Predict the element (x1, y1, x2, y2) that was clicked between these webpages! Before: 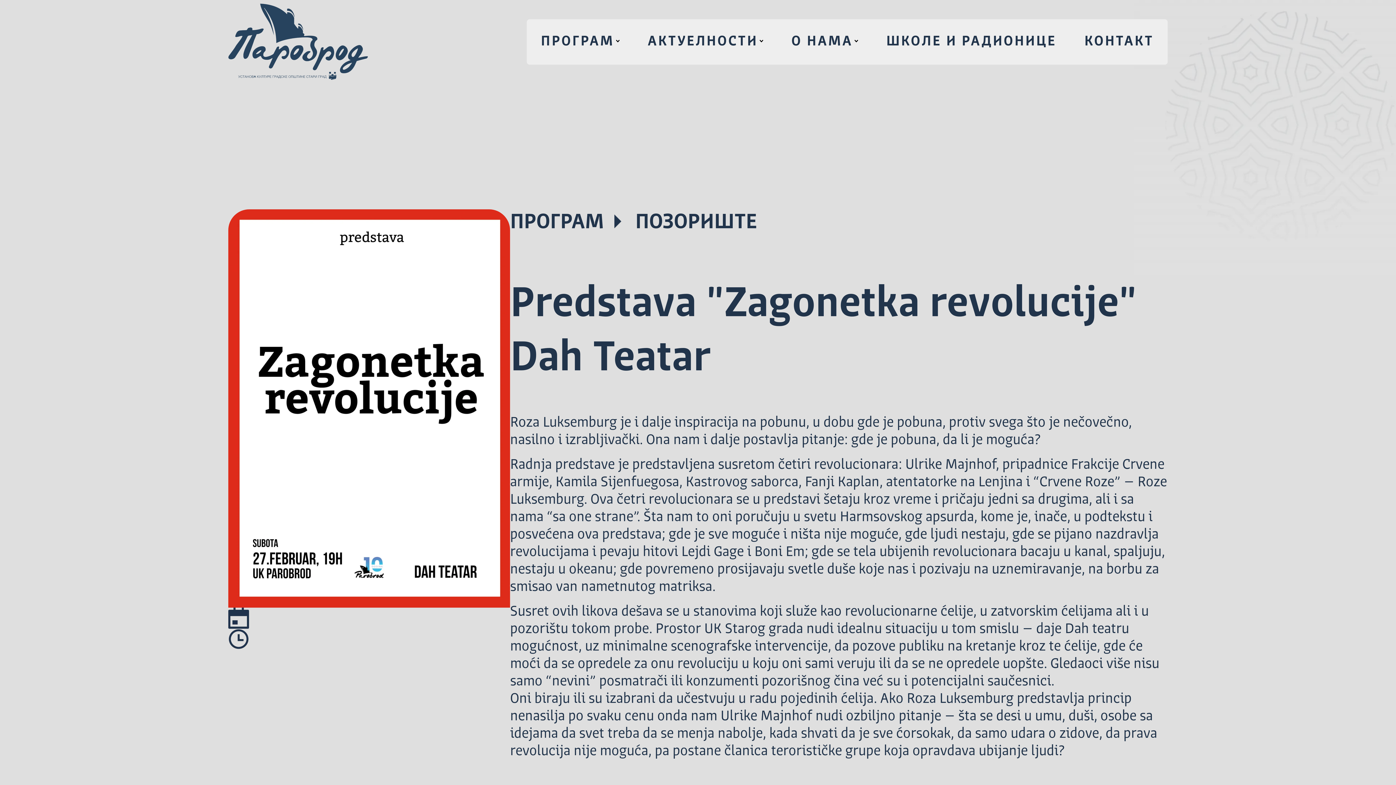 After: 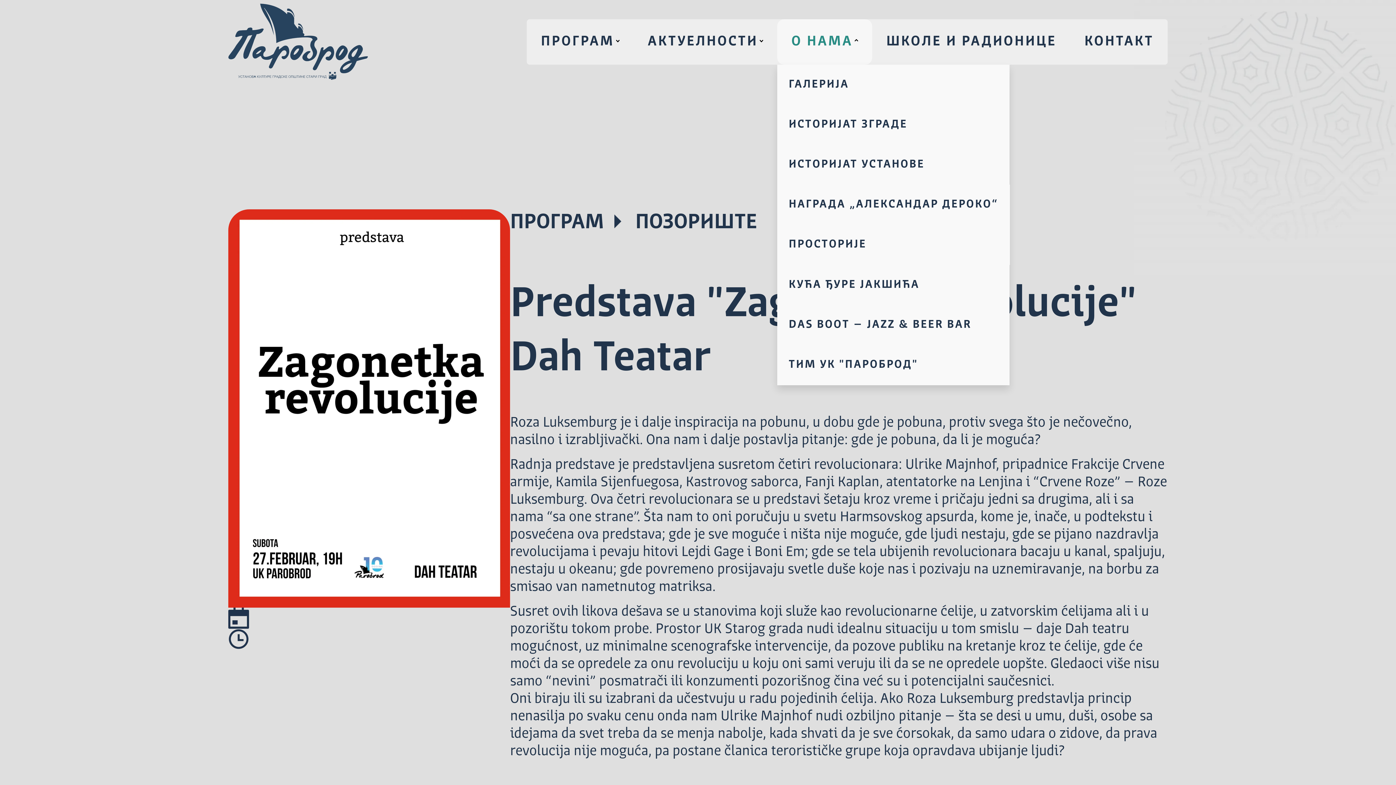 Action: bbox: (777, 19, 872, 64) label: О НАМА